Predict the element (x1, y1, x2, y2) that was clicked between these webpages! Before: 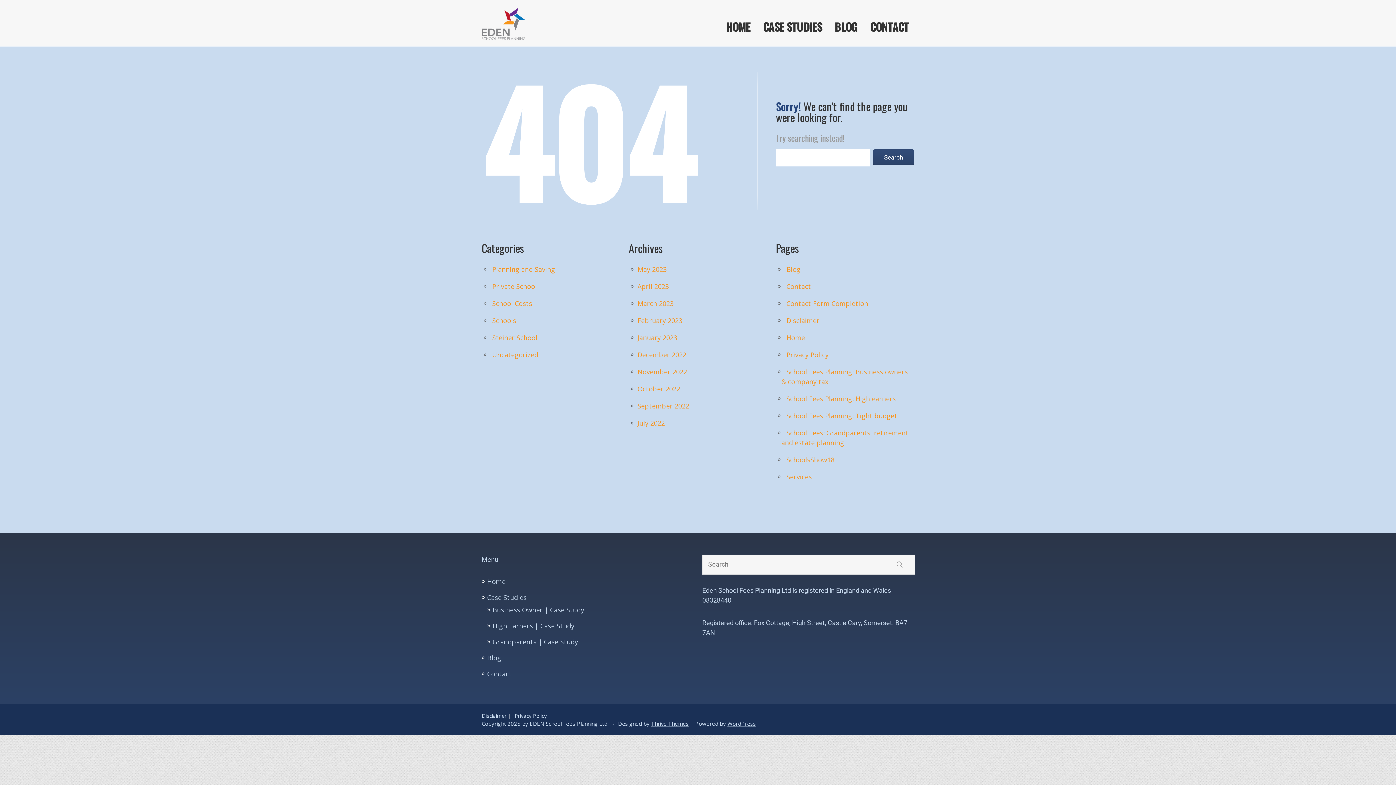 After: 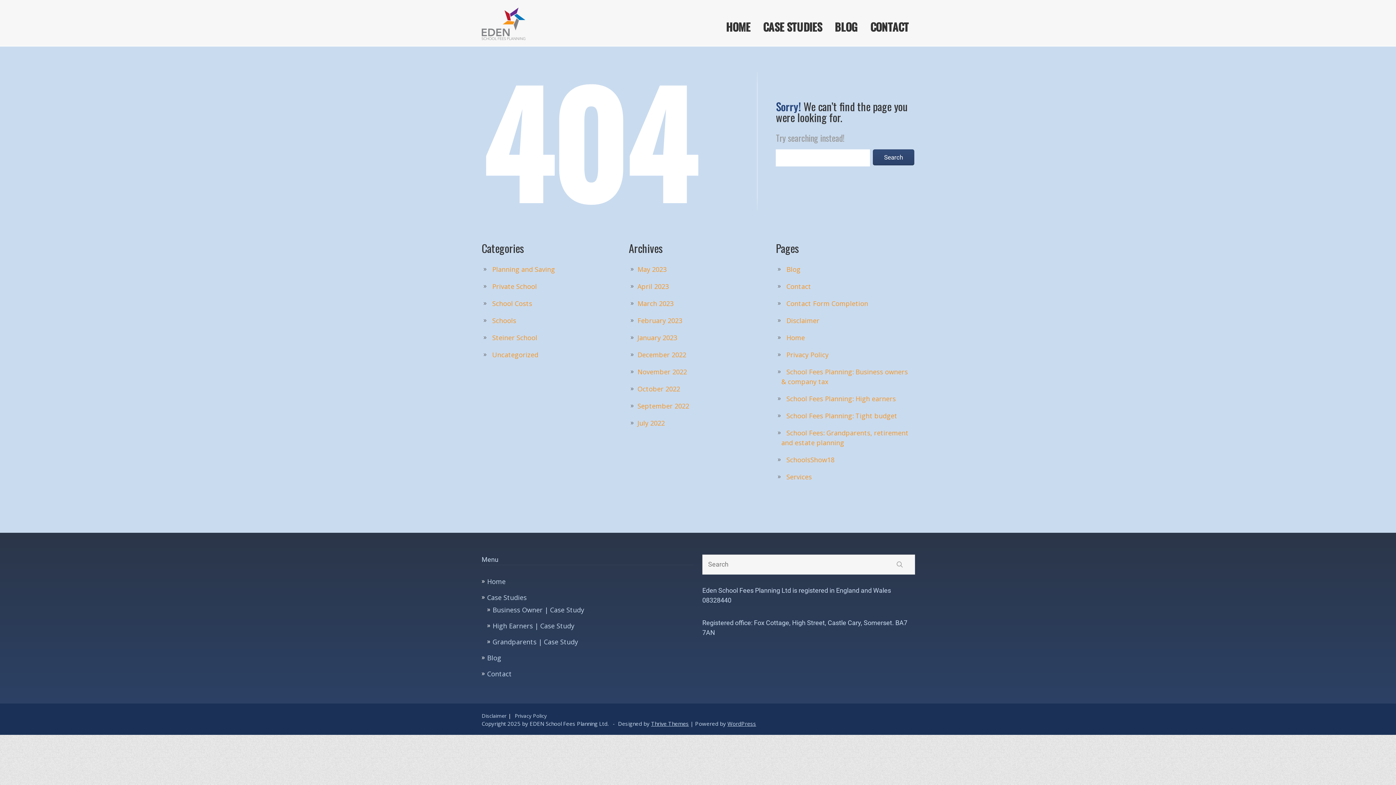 Action: bbox: (651, 720, 689, 727) label: Thrive Themes